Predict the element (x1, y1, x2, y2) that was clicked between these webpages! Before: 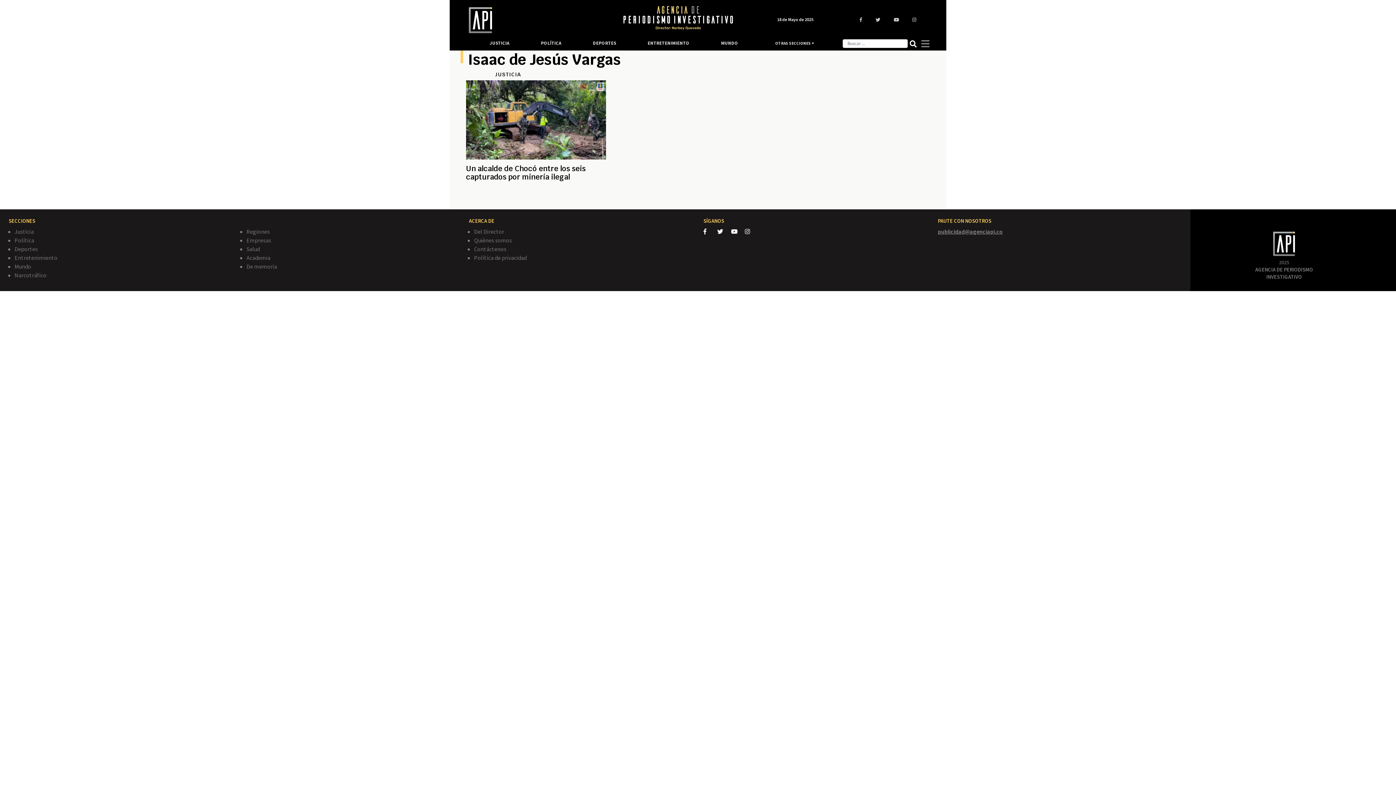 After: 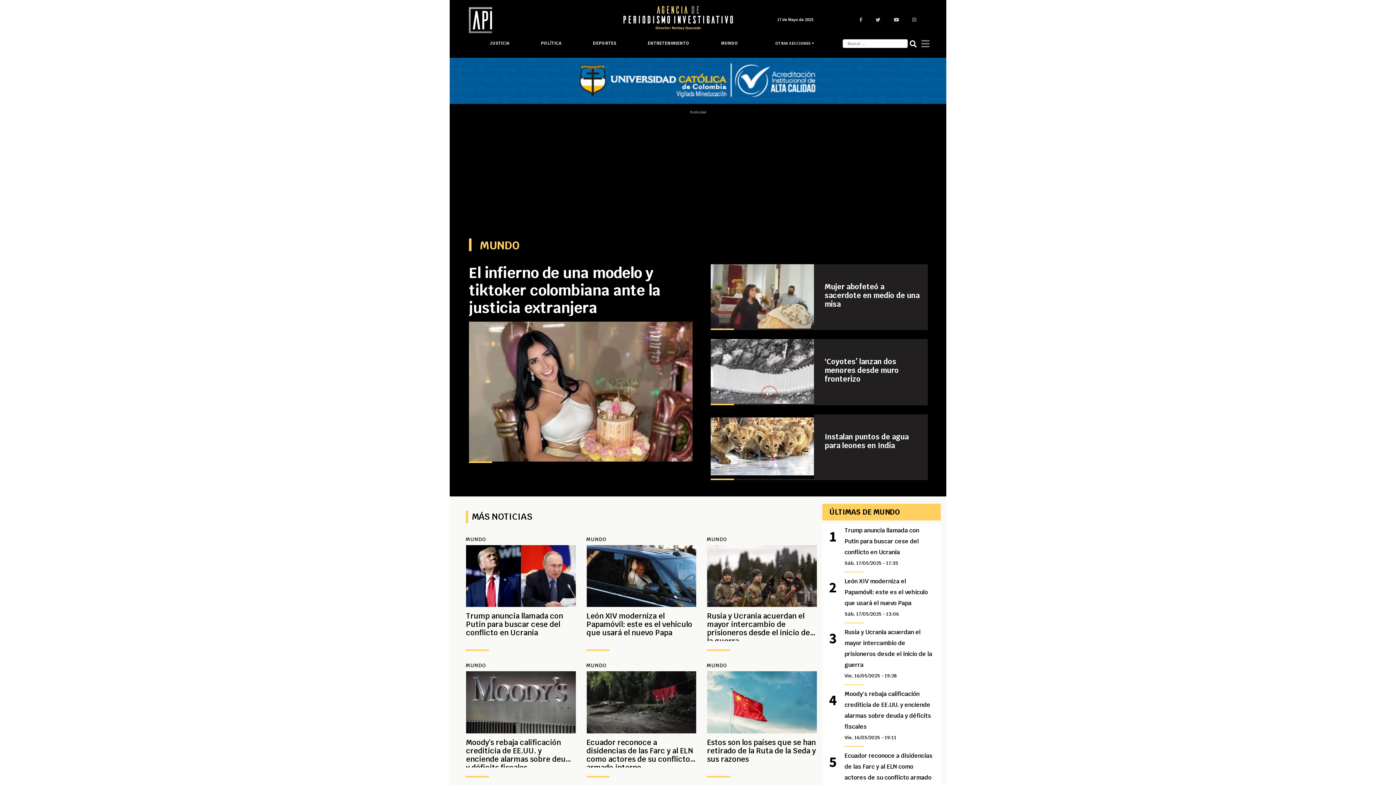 Action: bbox: (718, 37, 741, 48) label: MUNDO